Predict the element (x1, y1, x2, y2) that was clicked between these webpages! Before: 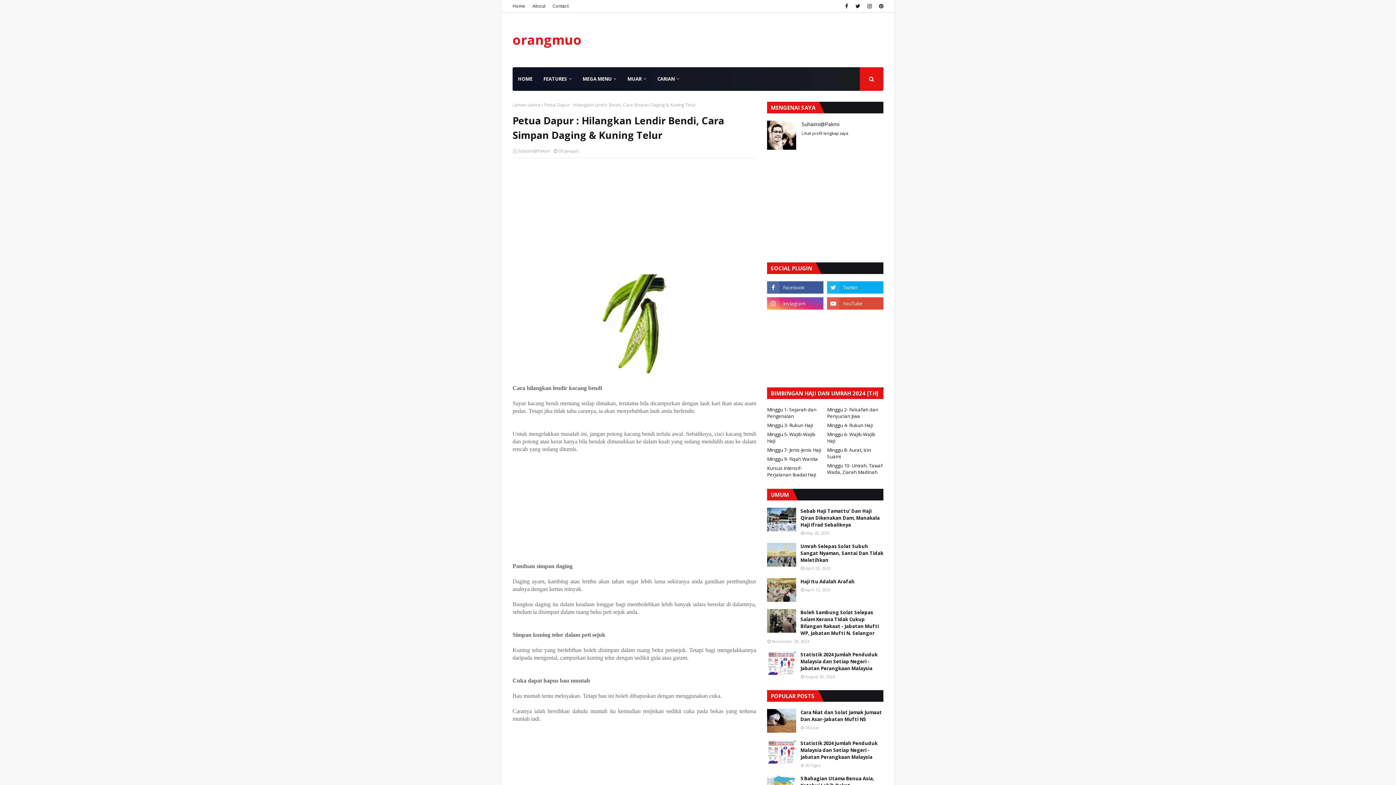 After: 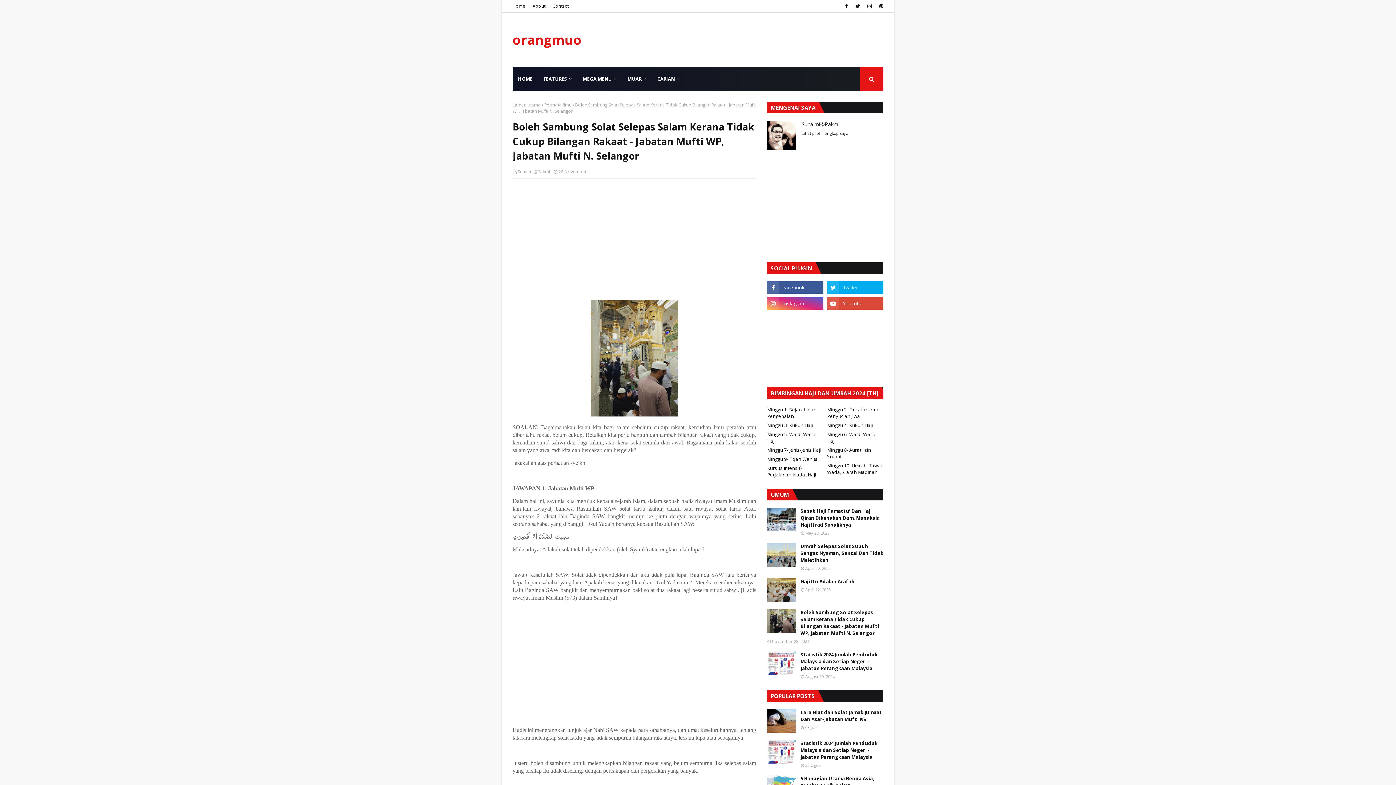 Action: bbox: (767, 609, 796, 633)